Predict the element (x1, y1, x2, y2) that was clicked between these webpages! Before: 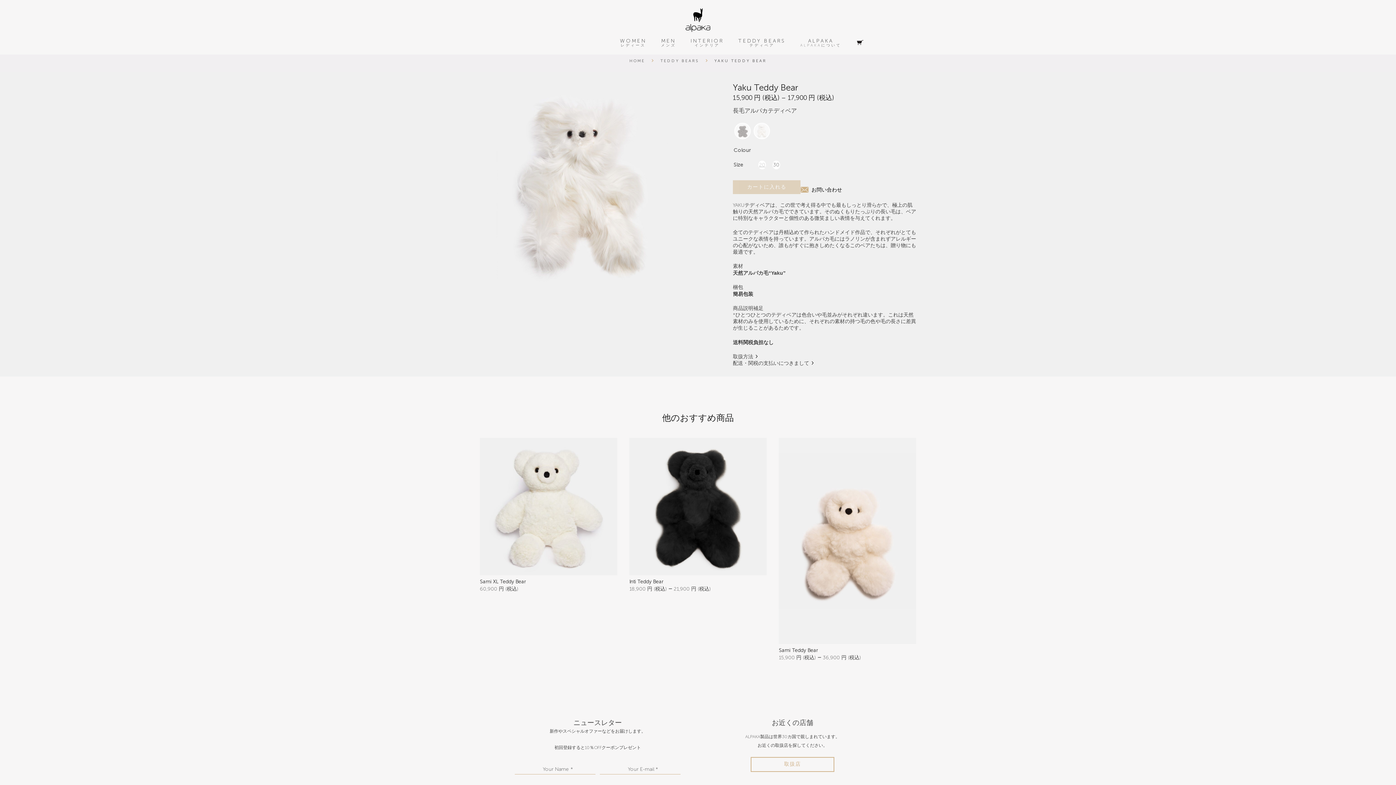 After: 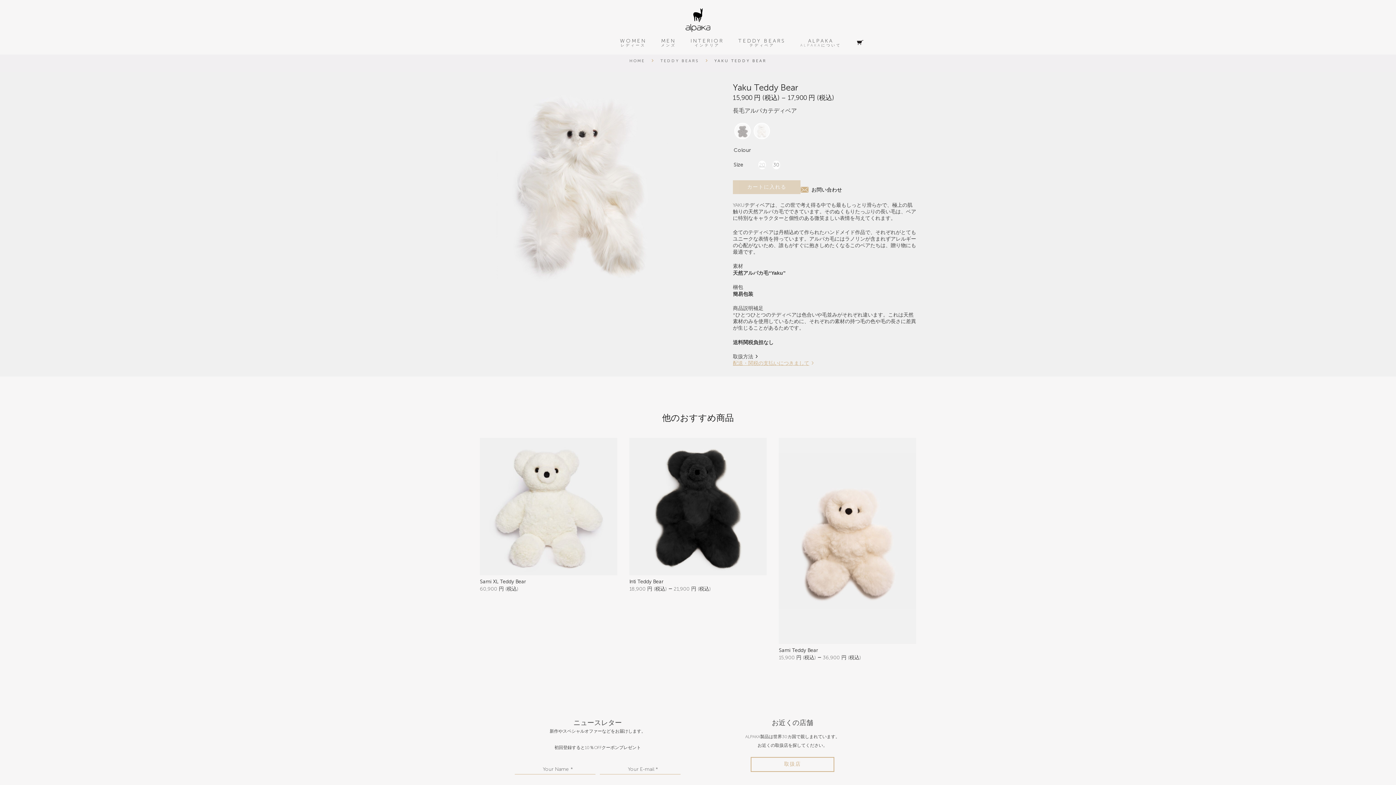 Action: bbox: (733, 360, 809, 366) label: 配送・関税の支払いにつきまして